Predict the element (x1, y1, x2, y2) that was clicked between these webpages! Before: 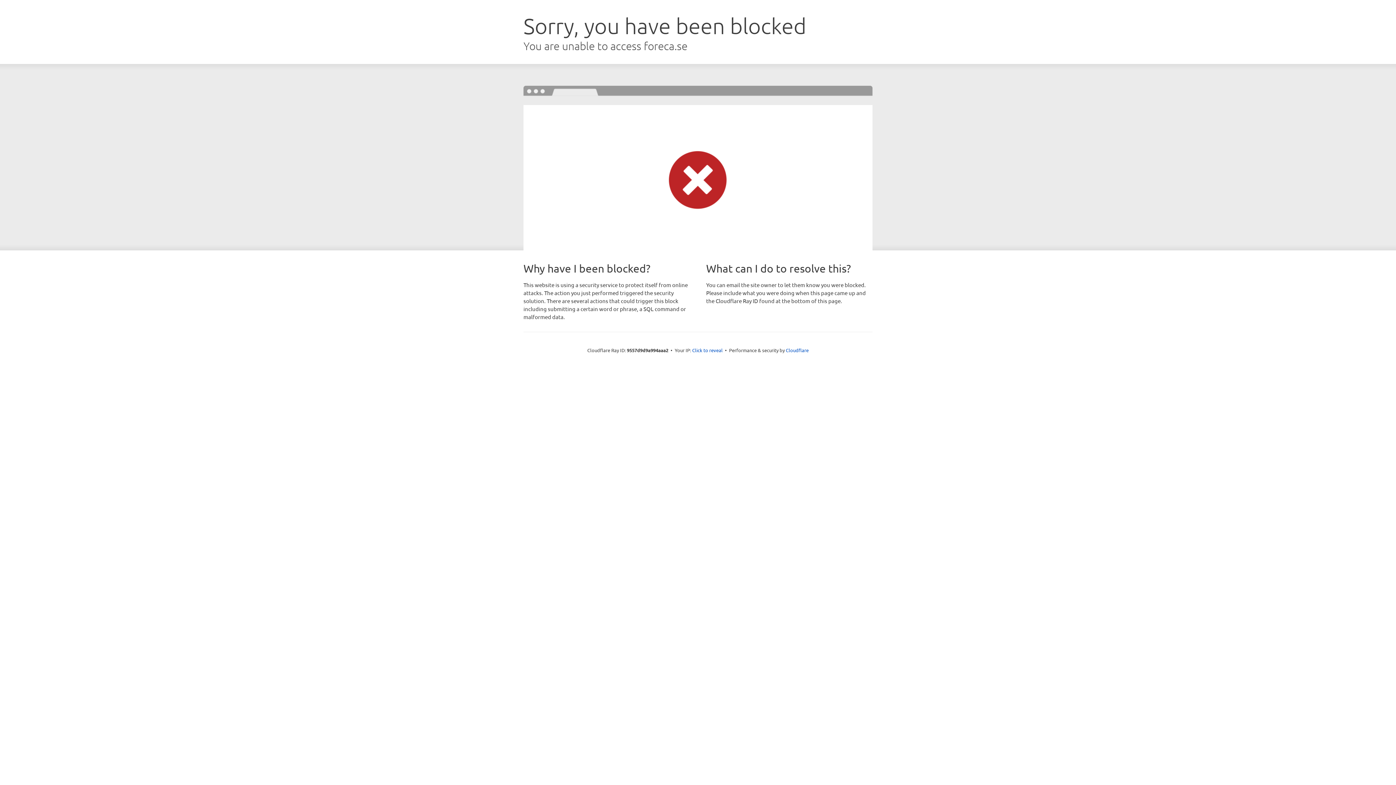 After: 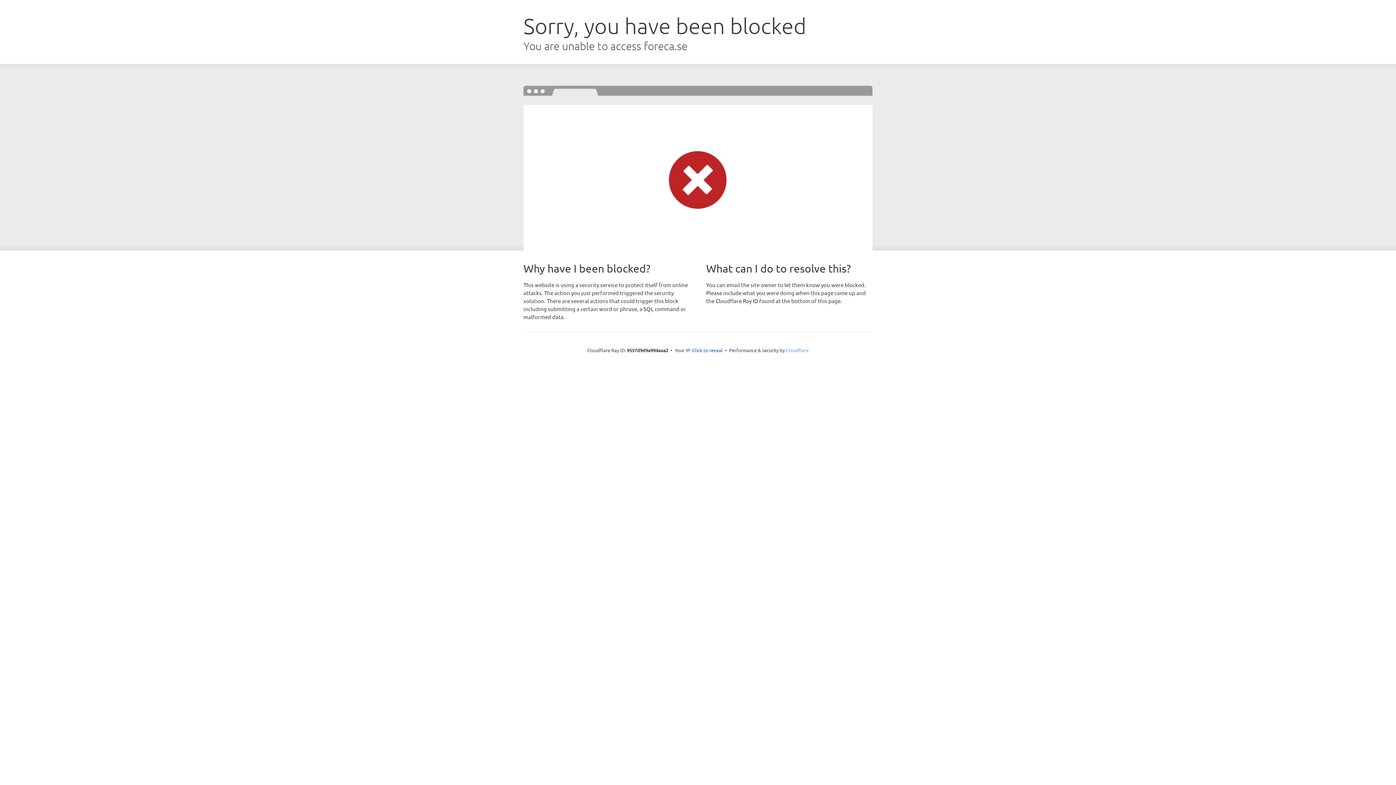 Action: label: Cloudflare bbox: (786, 347, 808, 353)